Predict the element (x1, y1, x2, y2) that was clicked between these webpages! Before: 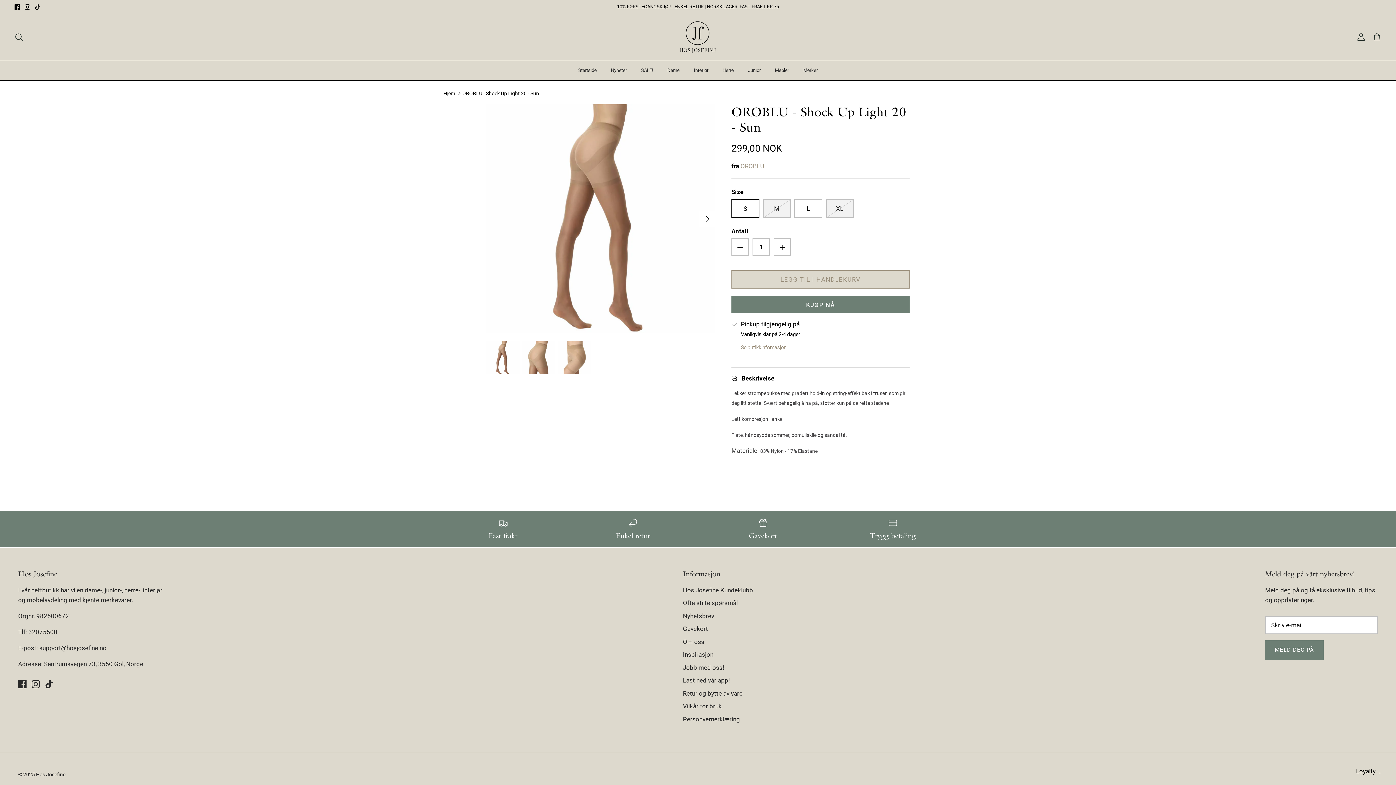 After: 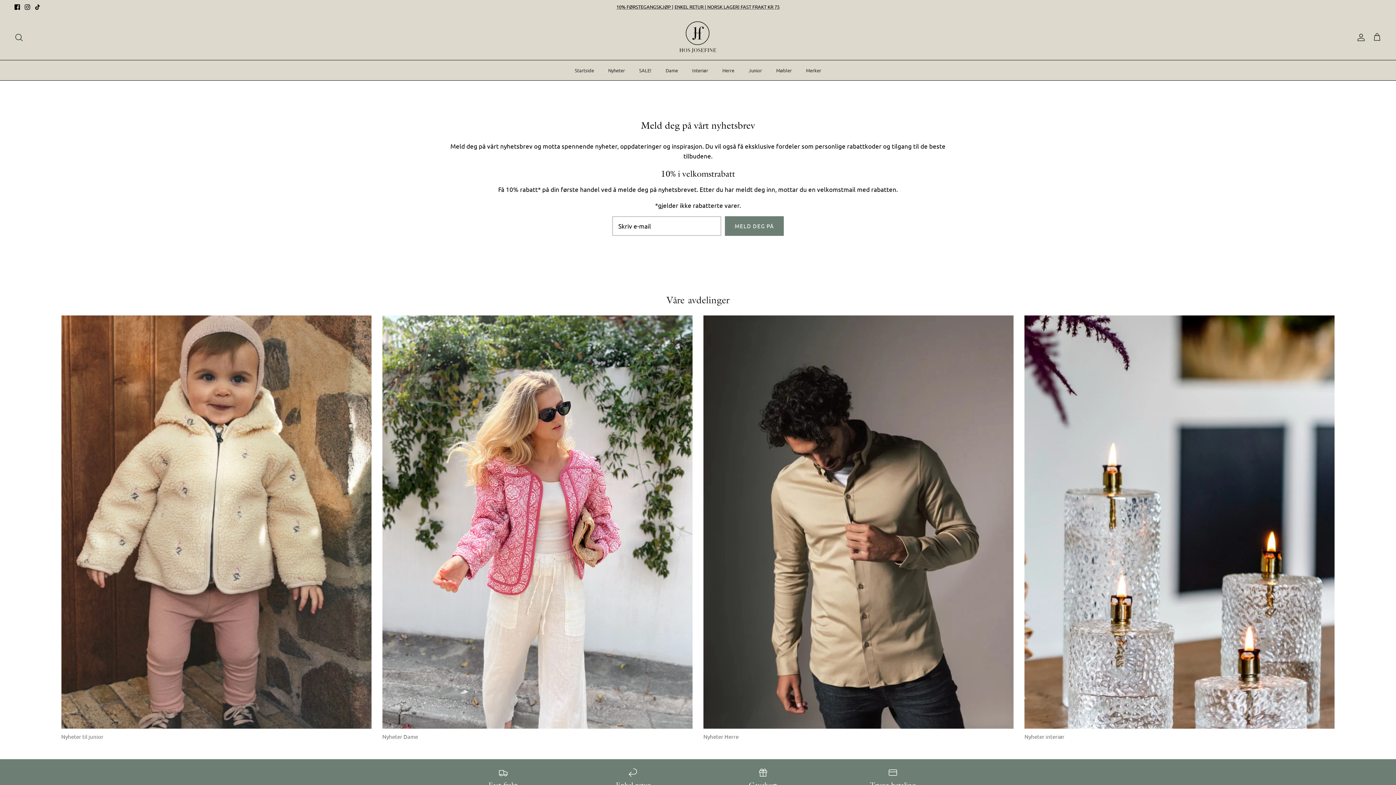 Action: label: 10% FØRSTEGANGSKJØP  bbox: (617, 4, 672, 9)